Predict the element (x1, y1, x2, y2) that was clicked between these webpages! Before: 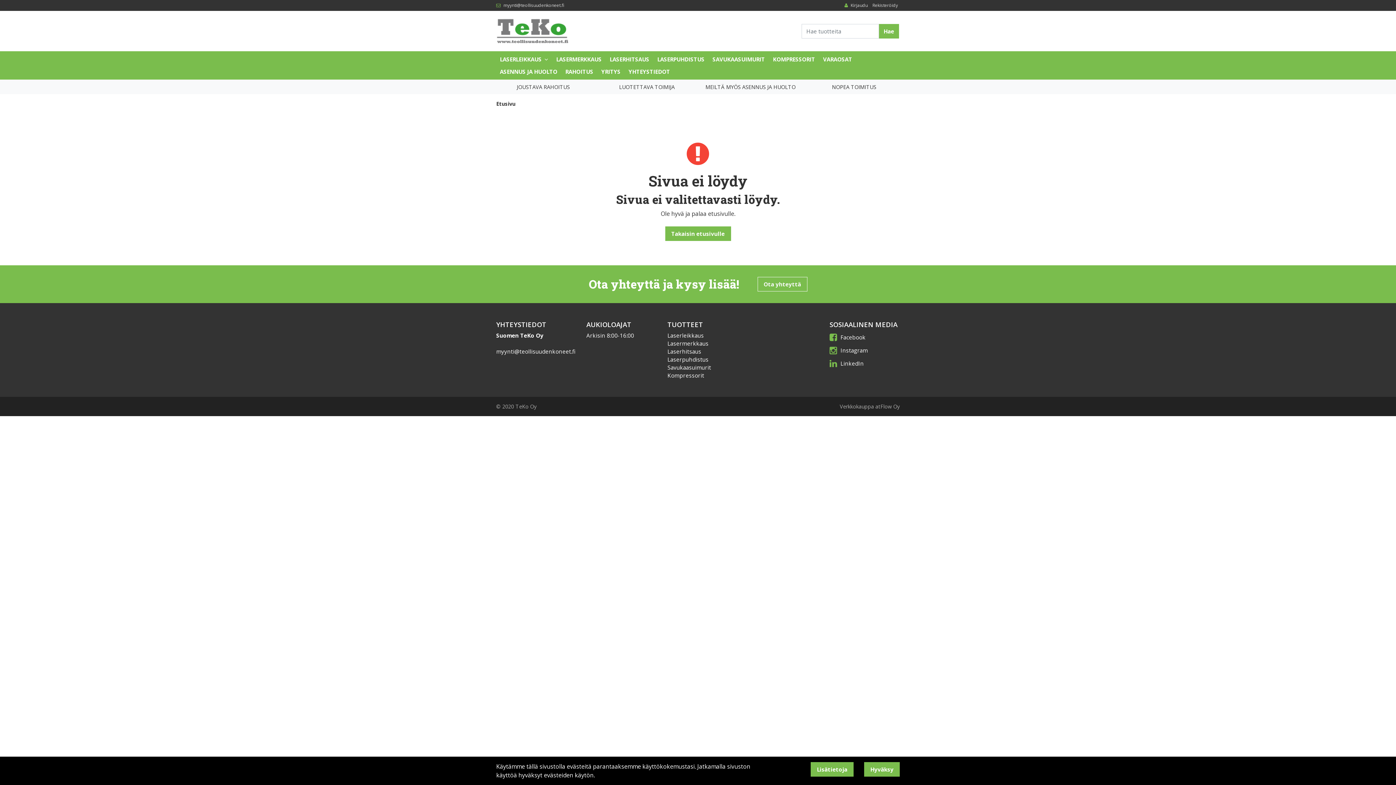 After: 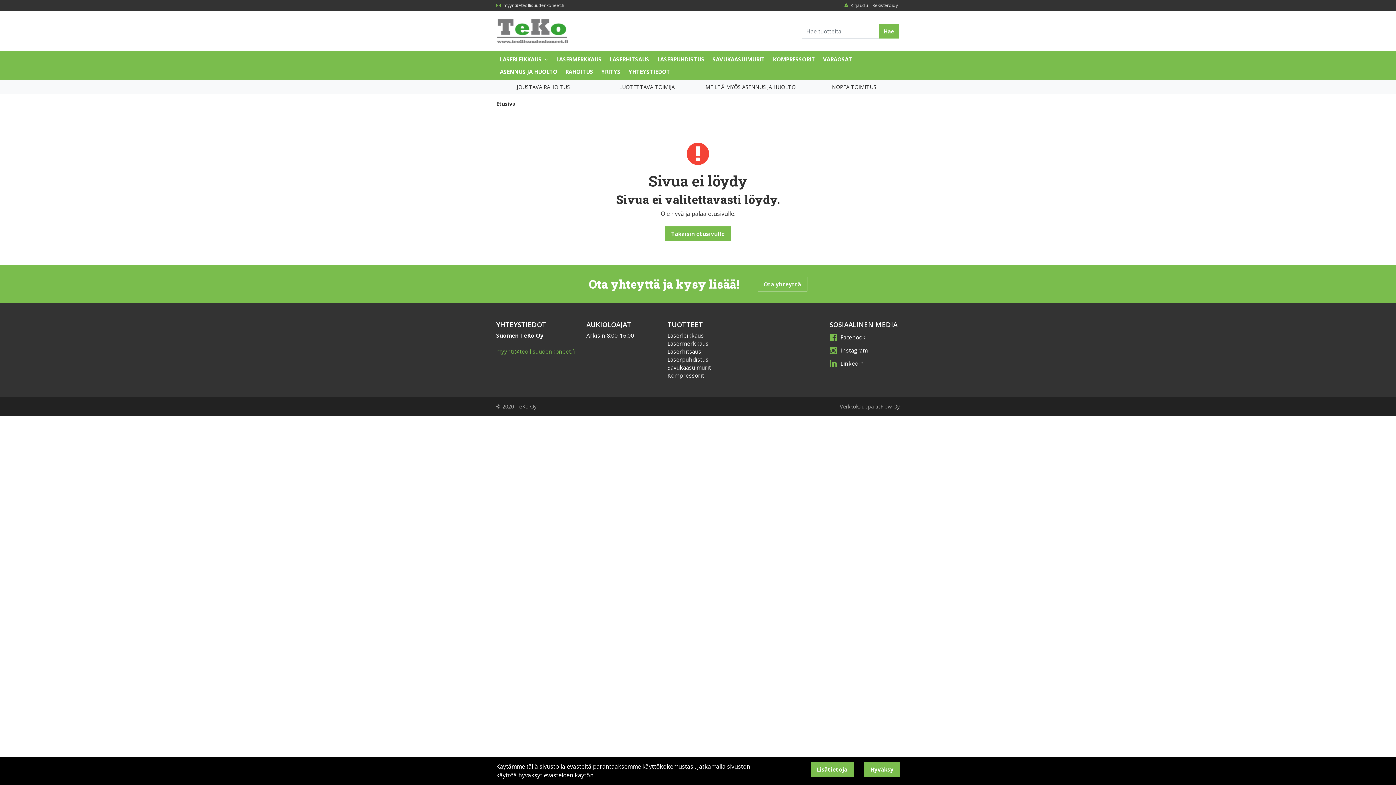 Action: label: myynti@teollisuudenkoneet.fi bbox: (496, 348, 575, 355)